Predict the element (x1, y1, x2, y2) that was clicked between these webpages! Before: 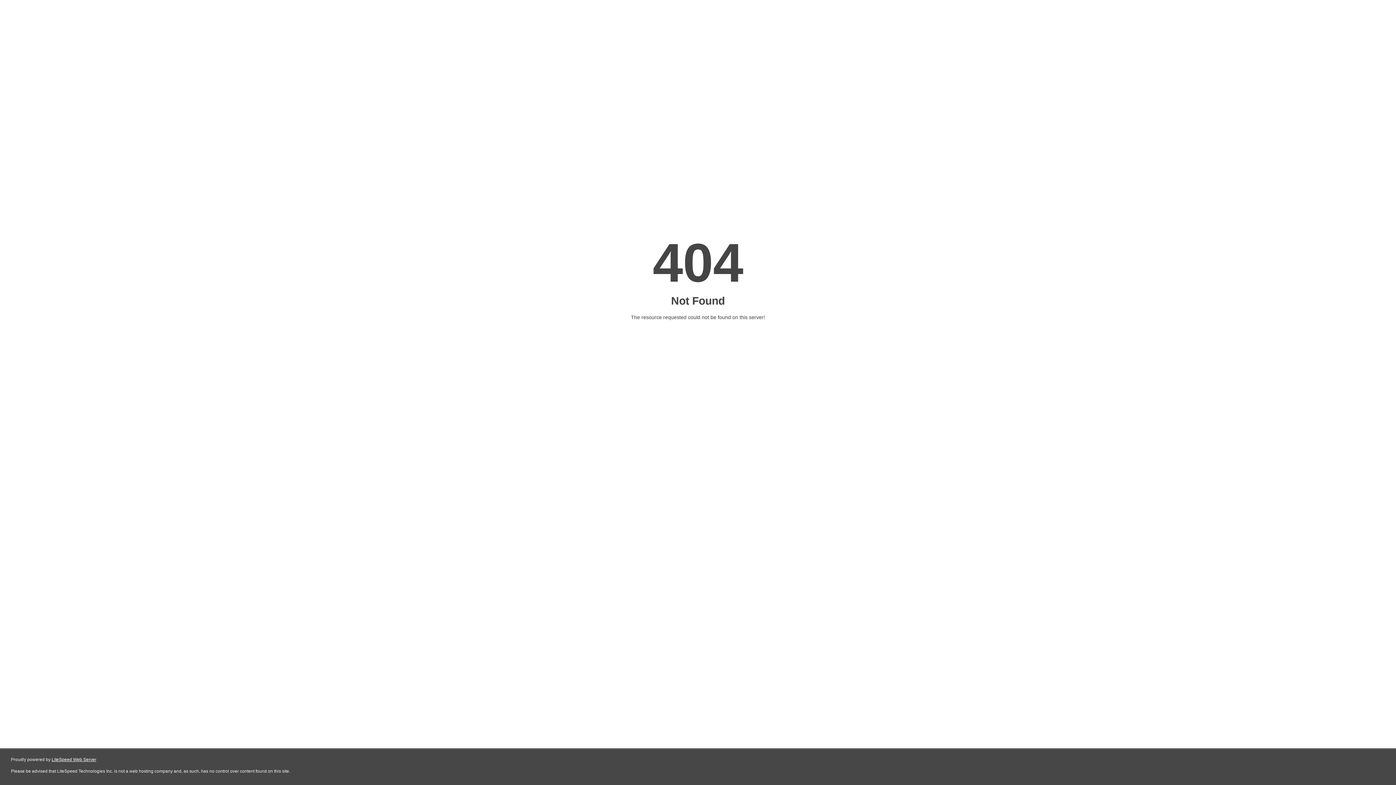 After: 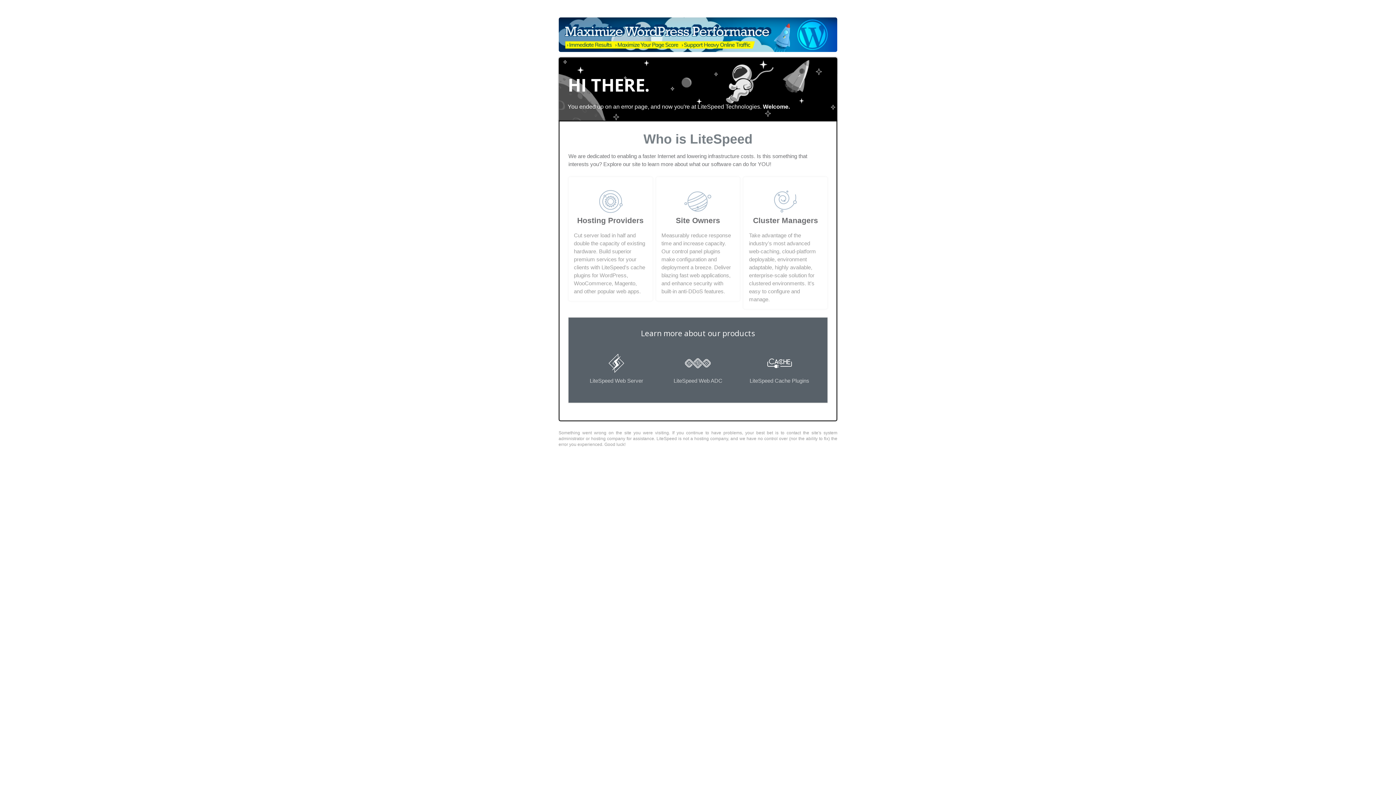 Action: bbox: (51, 757, 96, 762) label: LiteSpeed Web Server